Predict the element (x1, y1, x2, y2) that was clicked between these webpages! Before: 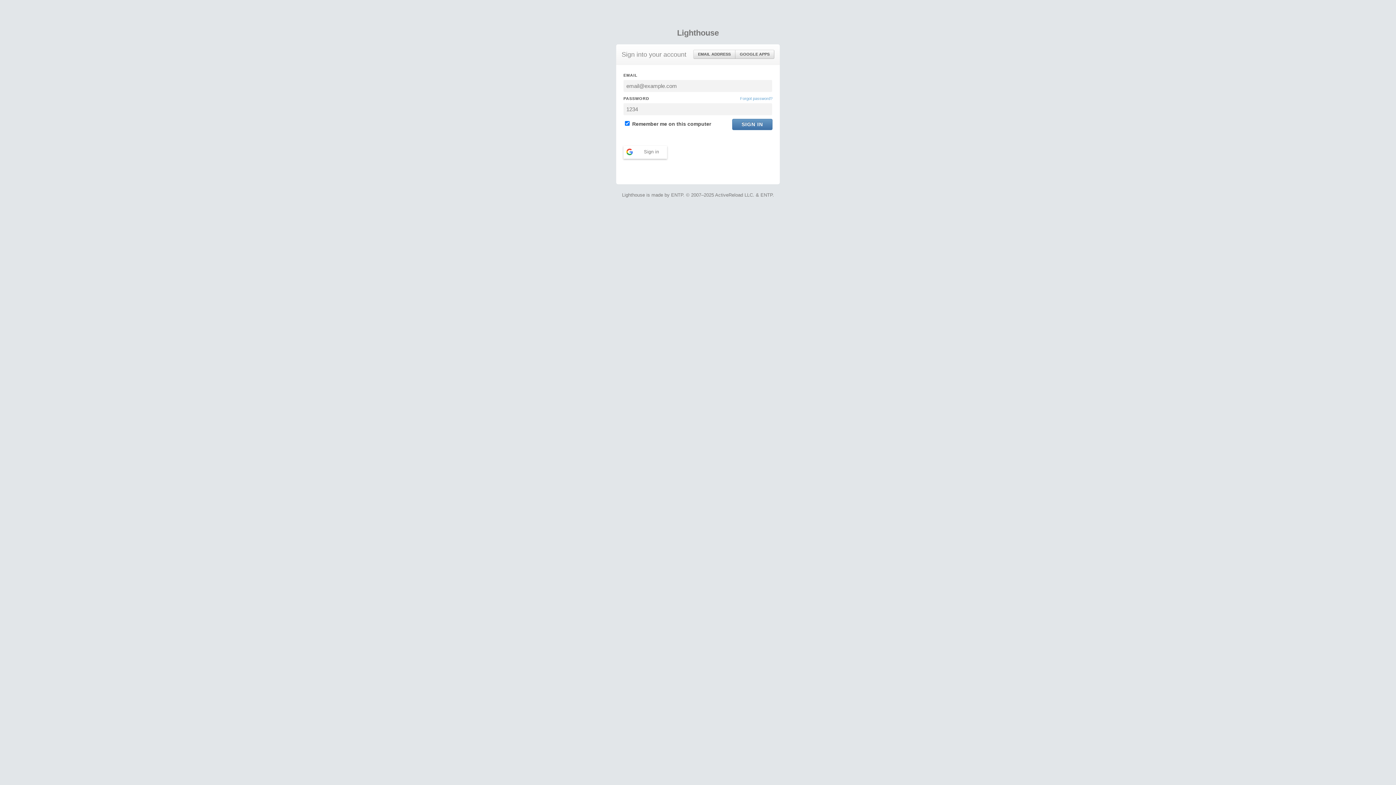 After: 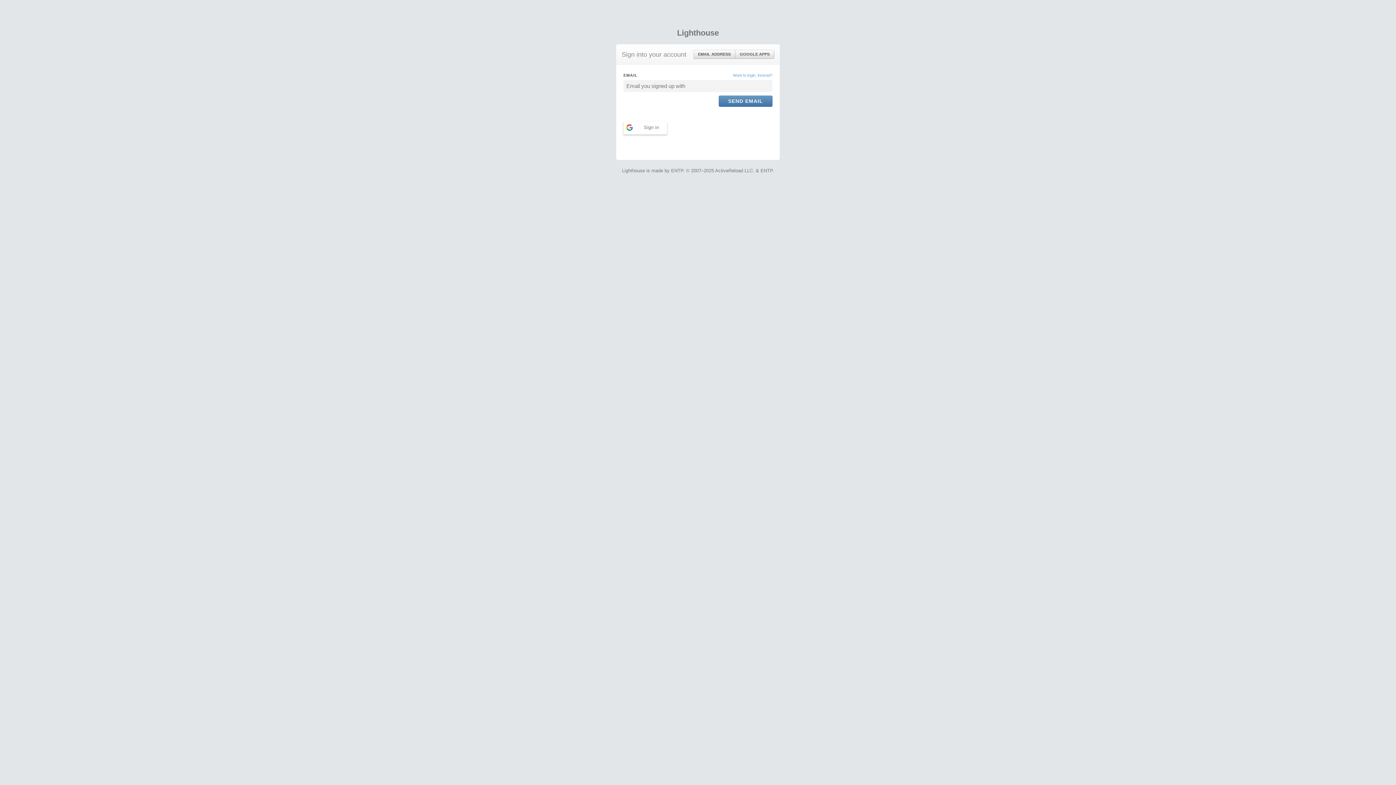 Action: bbox: (740, 95, 772, 101) label: Forgot password?